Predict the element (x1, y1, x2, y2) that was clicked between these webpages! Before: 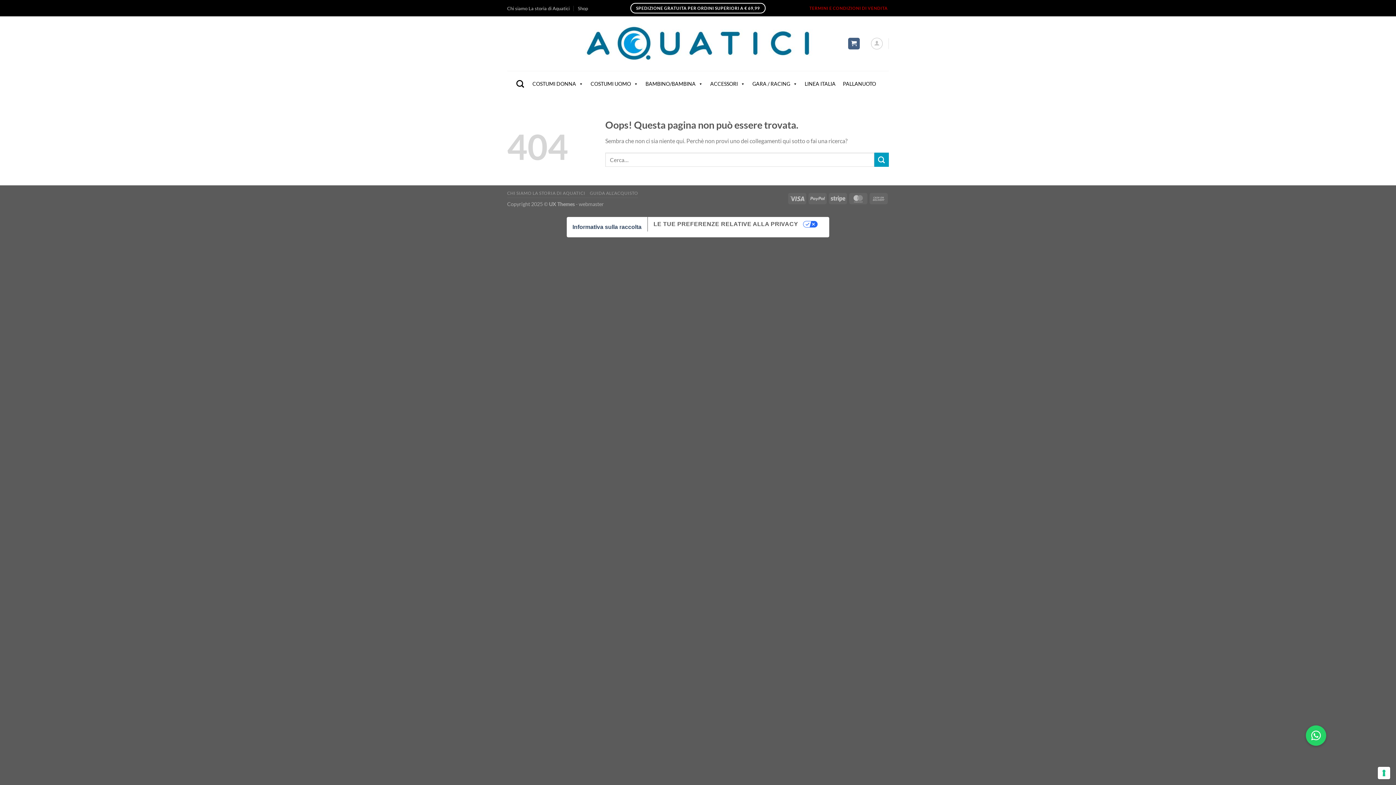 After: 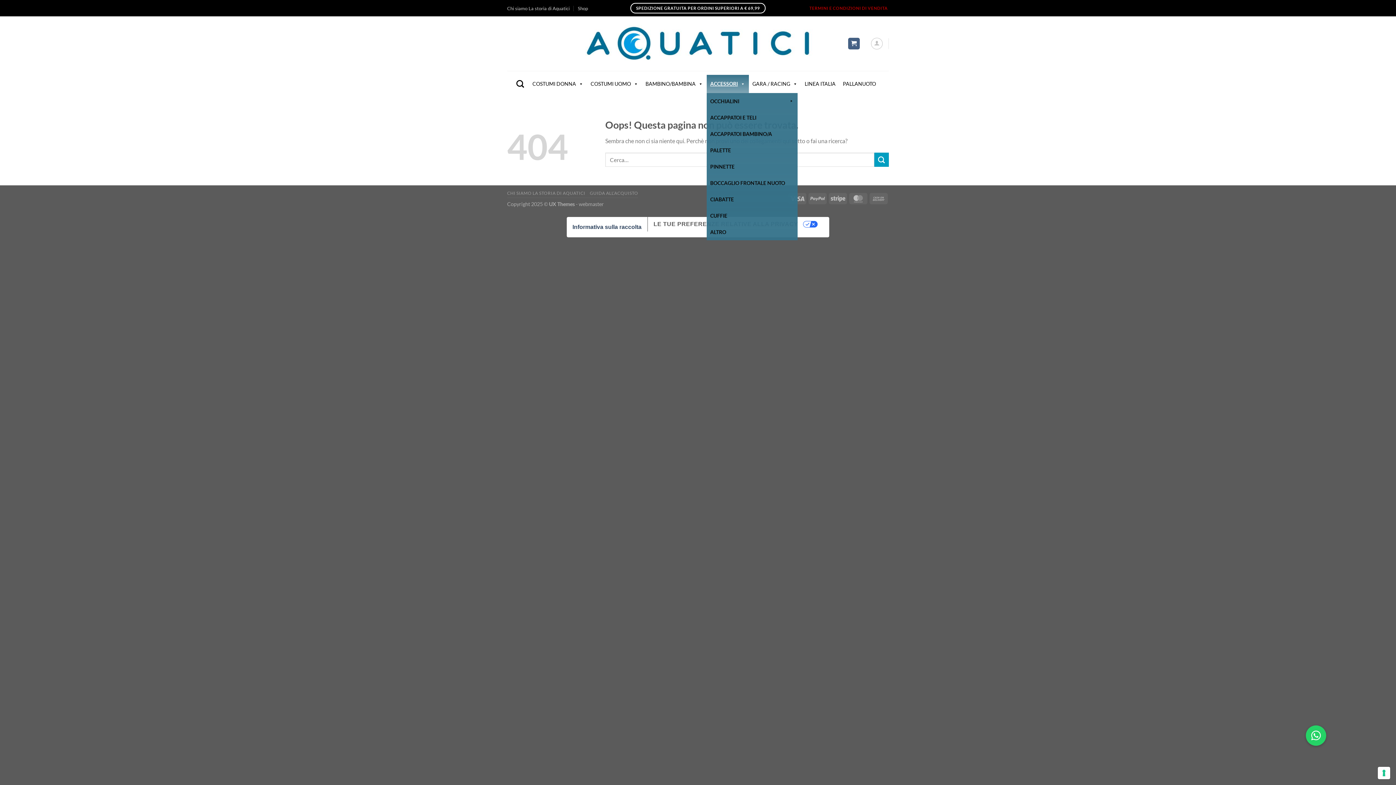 Action: bbox: (706, 74, 748, 92) label: ACCESSORI